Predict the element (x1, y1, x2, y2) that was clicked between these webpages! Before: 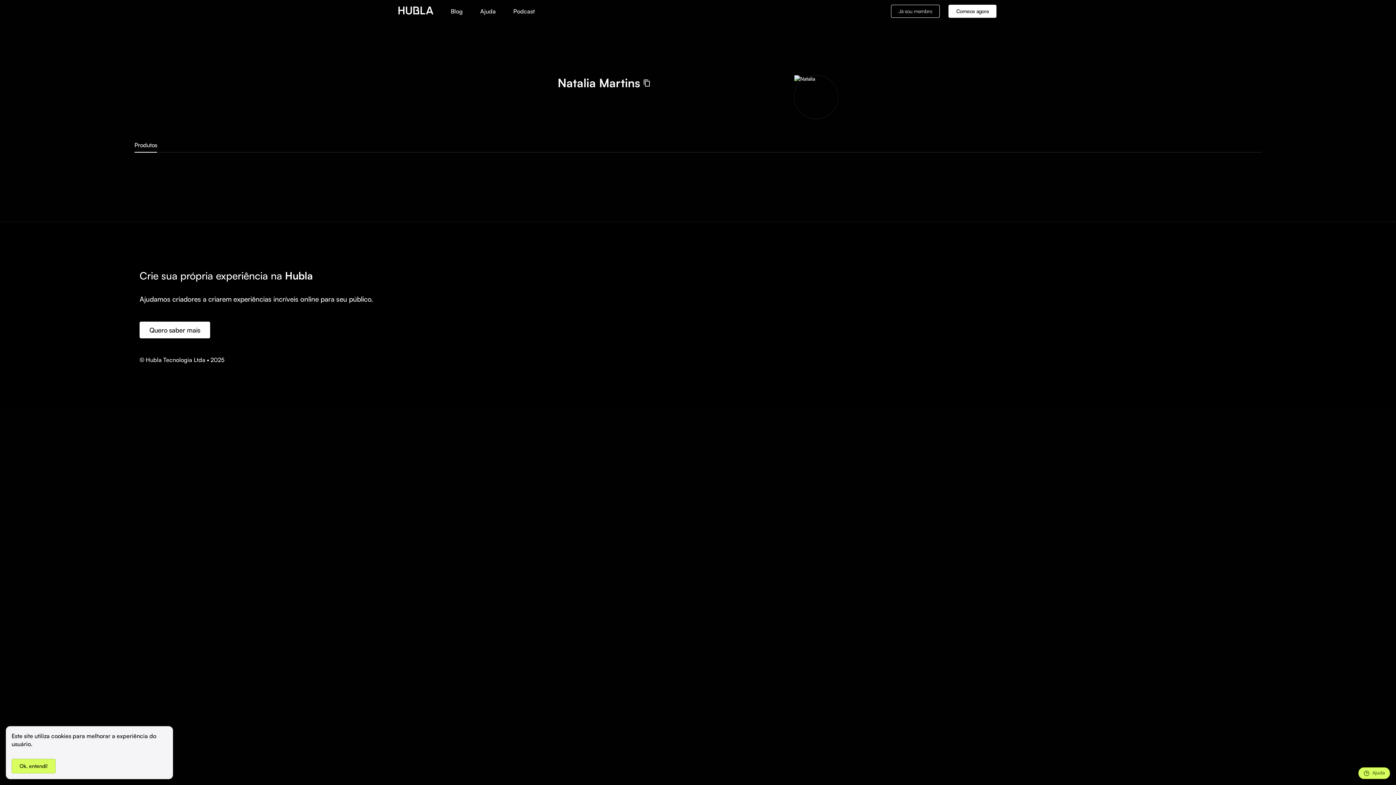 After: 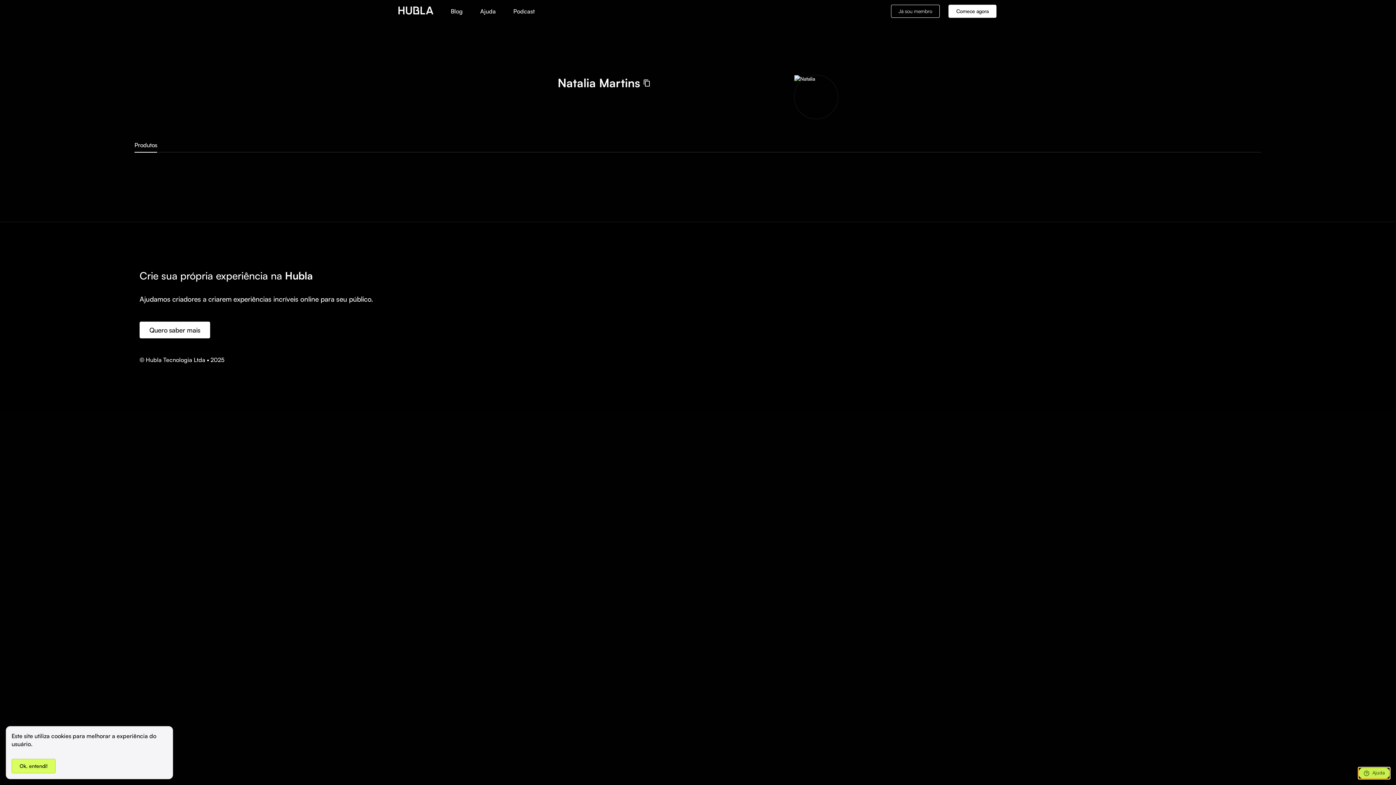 Action: bbox: (1358, 767, 1390, 779) label: Ajuda